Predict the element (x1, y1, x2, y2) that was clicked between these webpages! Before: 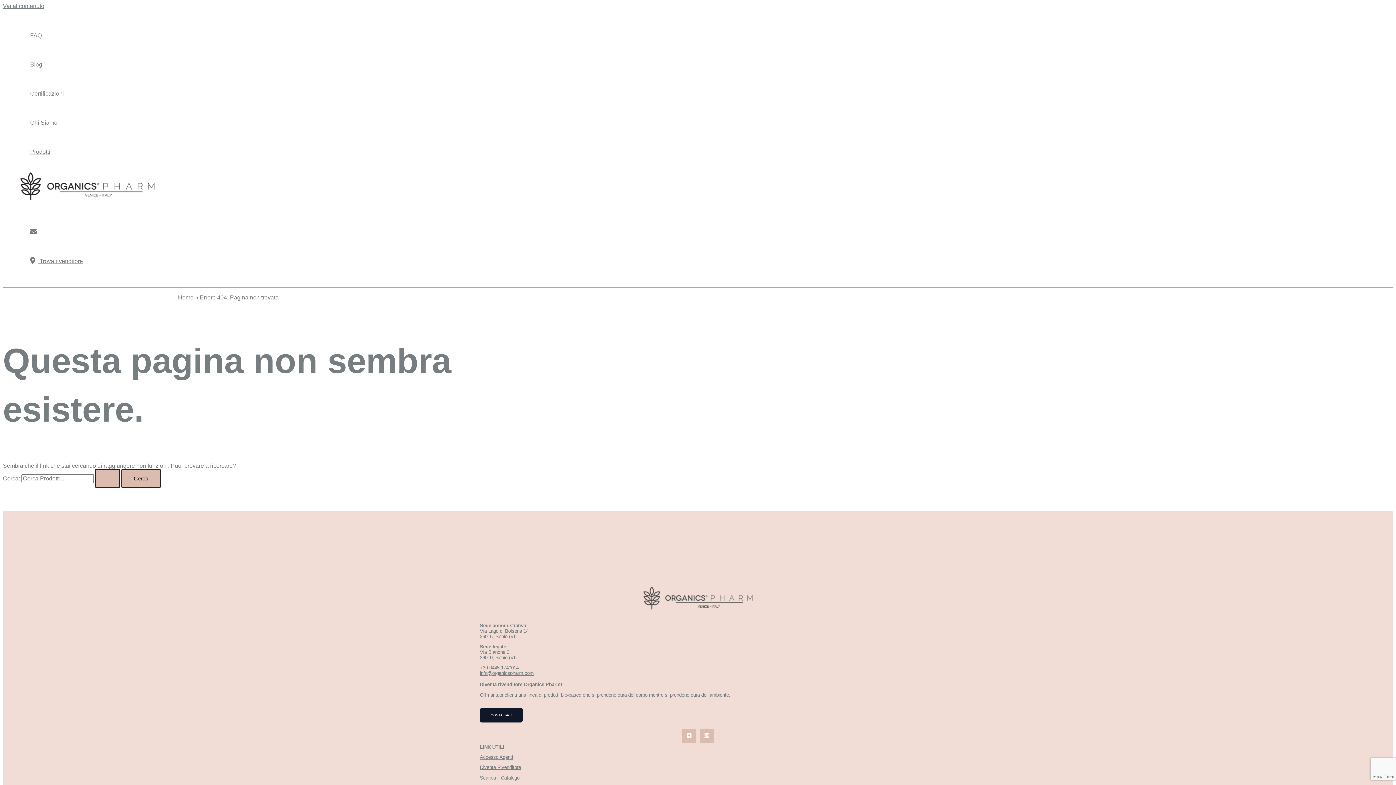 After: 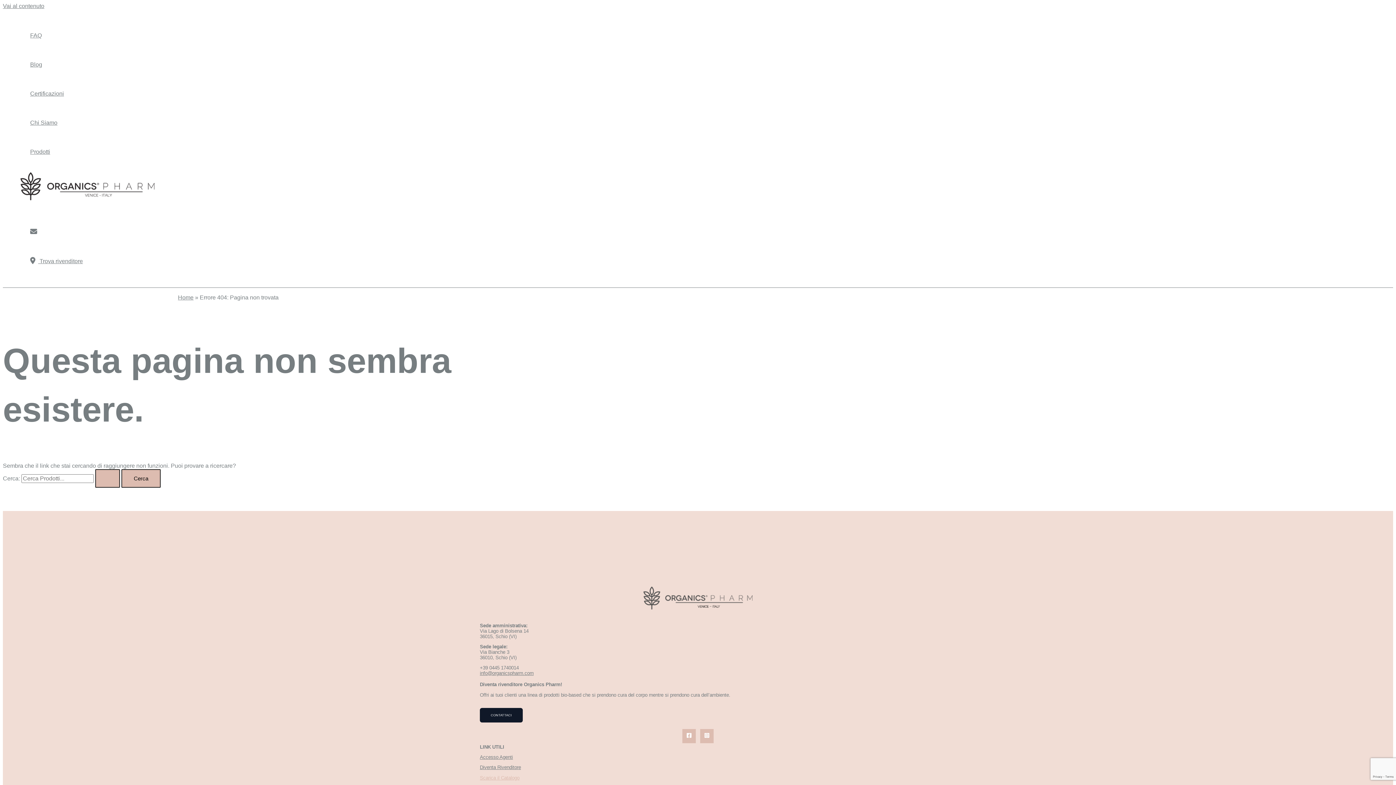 Action: label: Scarica il Catalogo bbox: (480, 775, 519, 780)